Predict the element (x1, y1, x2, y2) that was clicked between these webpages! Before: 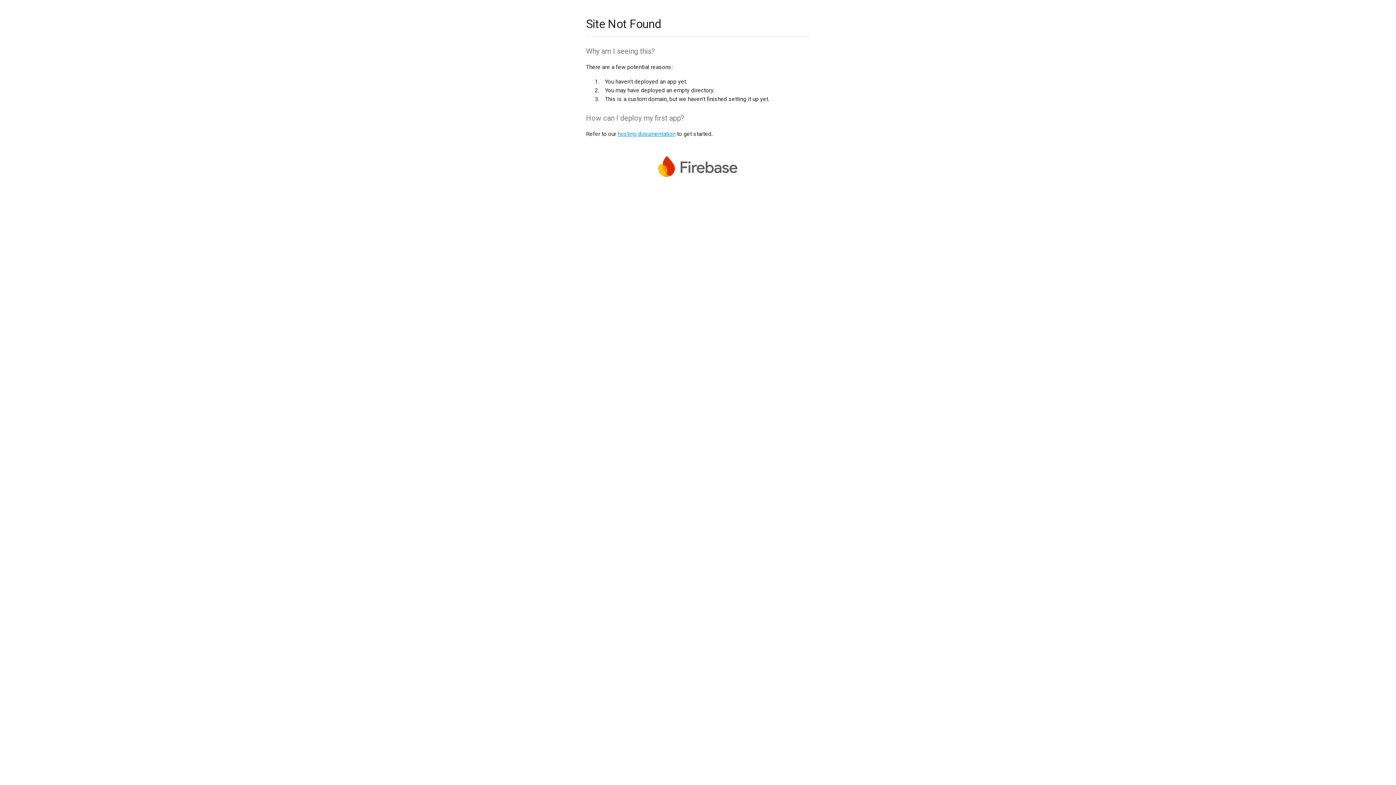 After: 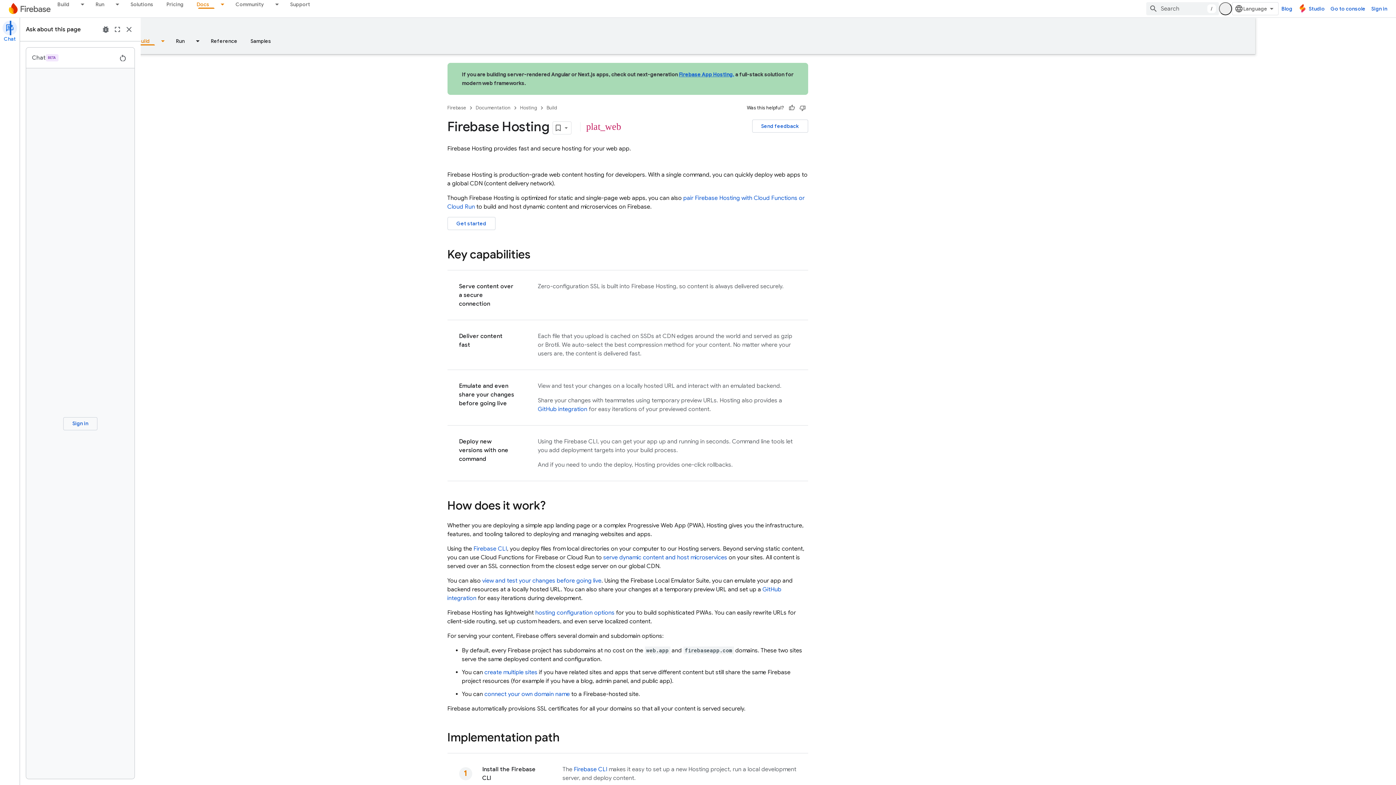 Action: label: hosting documentation bbox: (617, 130, 675, 137)